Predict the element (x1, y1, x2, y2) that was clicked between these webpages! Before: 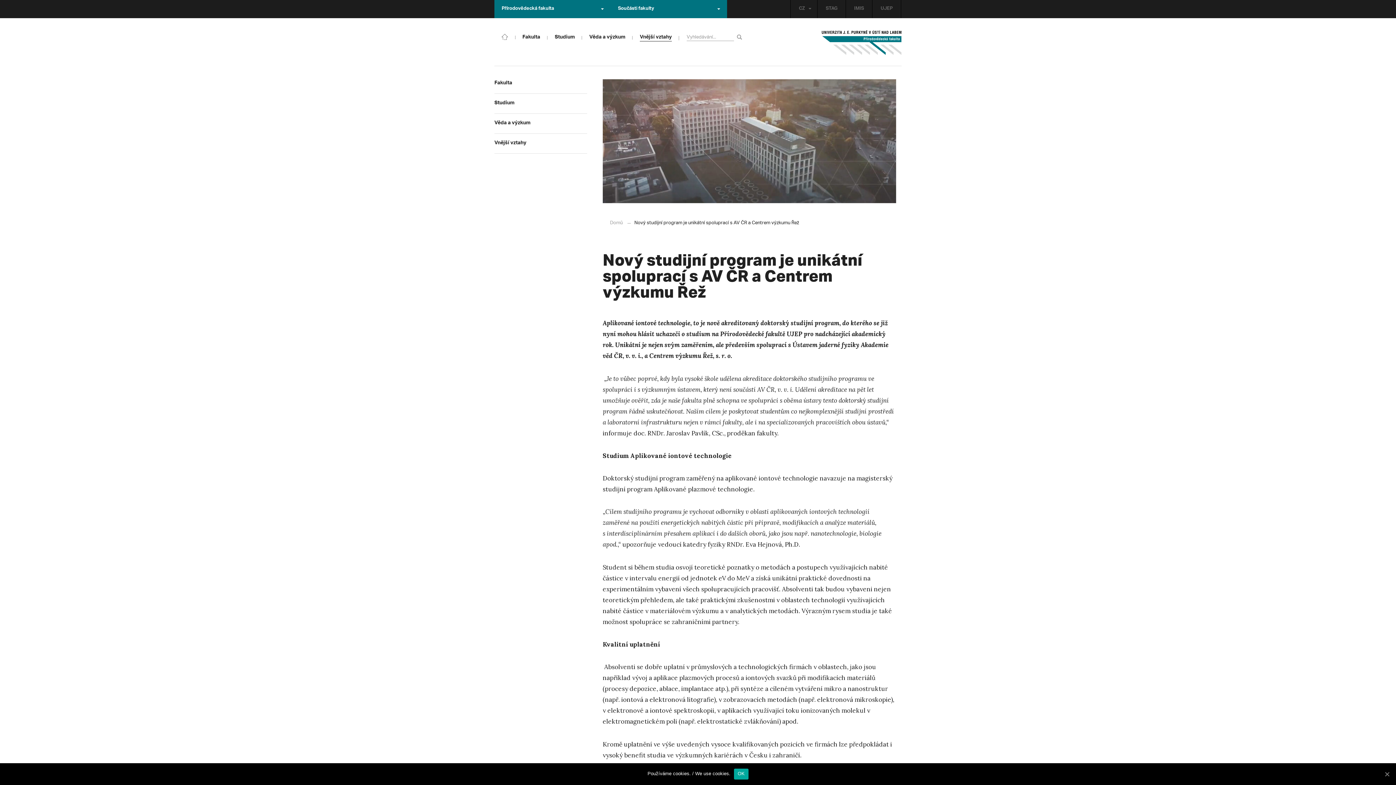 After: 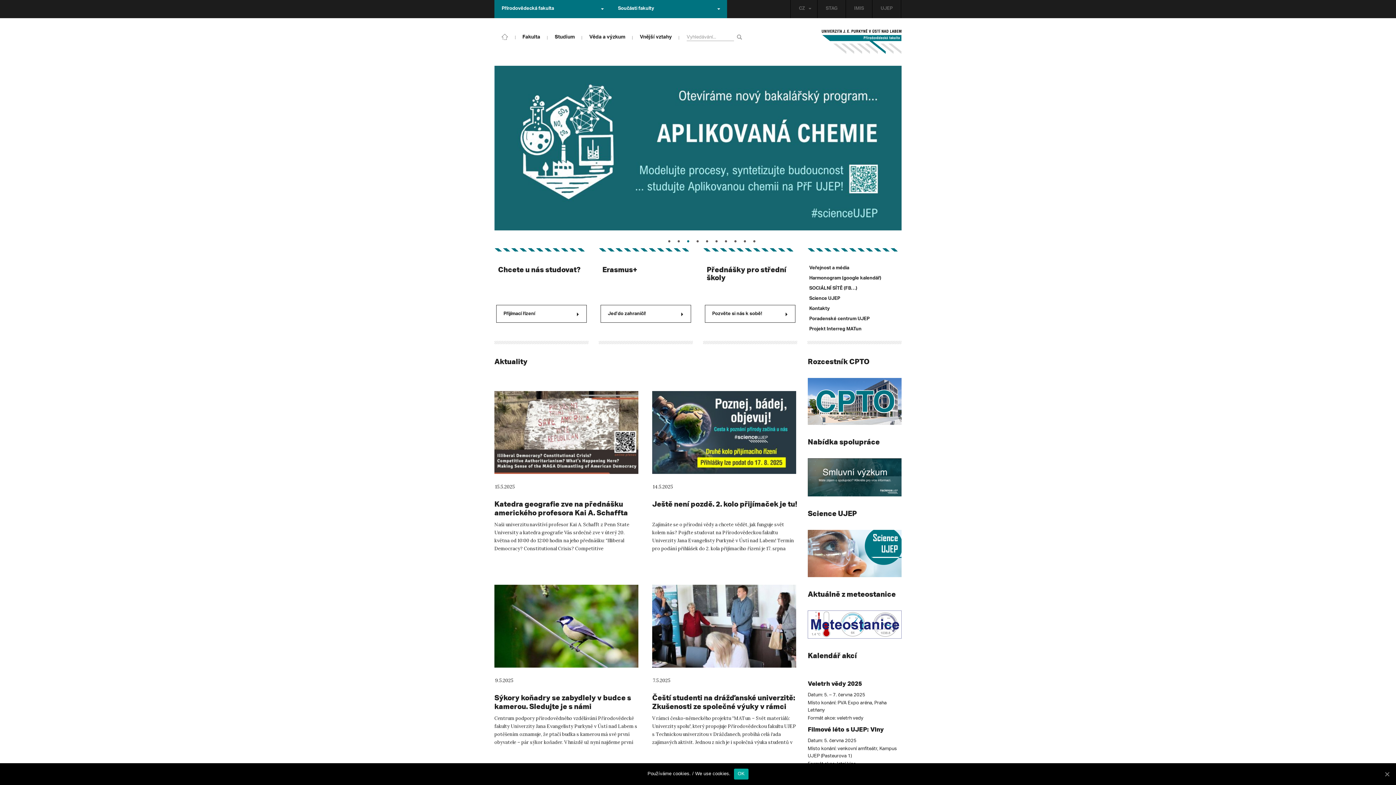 Action: bbox: (501, 33, 508, 38)